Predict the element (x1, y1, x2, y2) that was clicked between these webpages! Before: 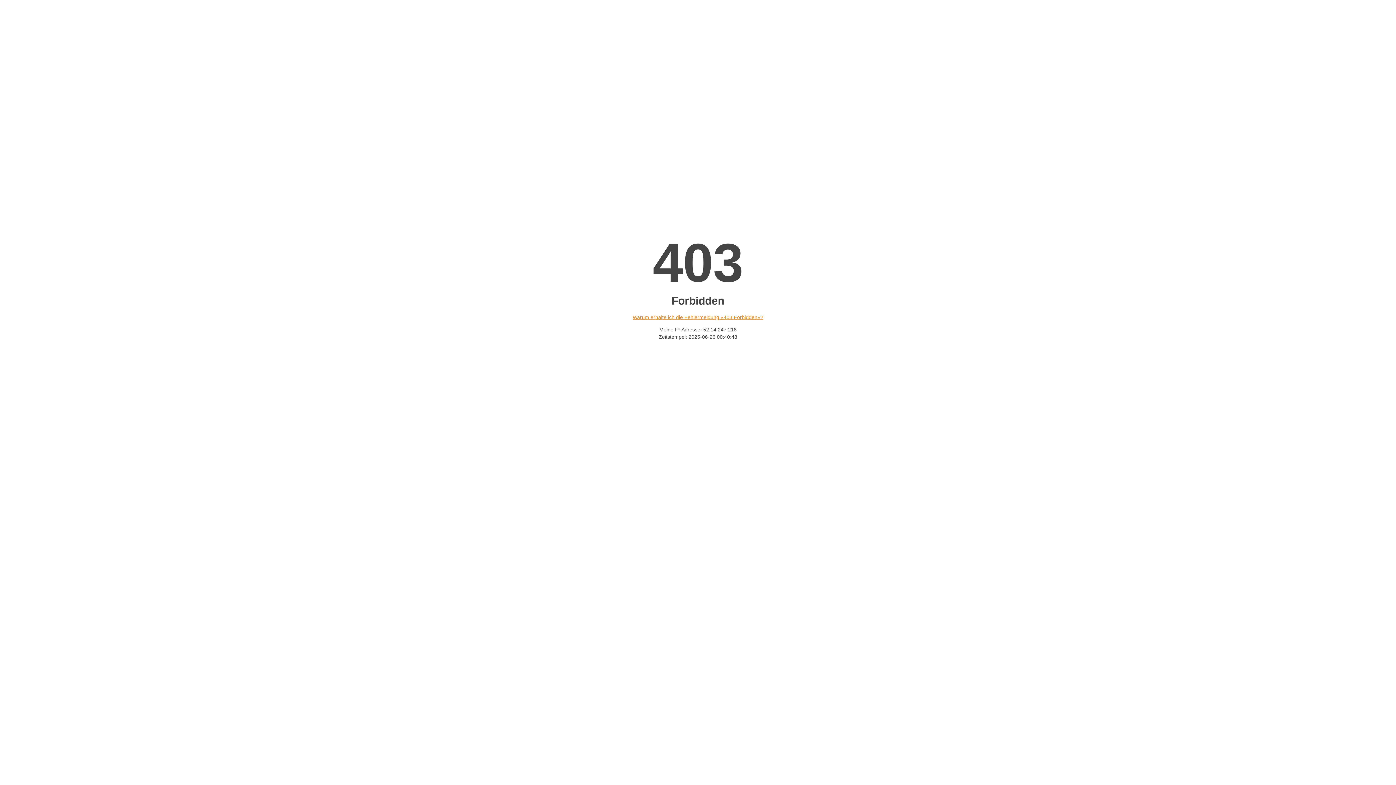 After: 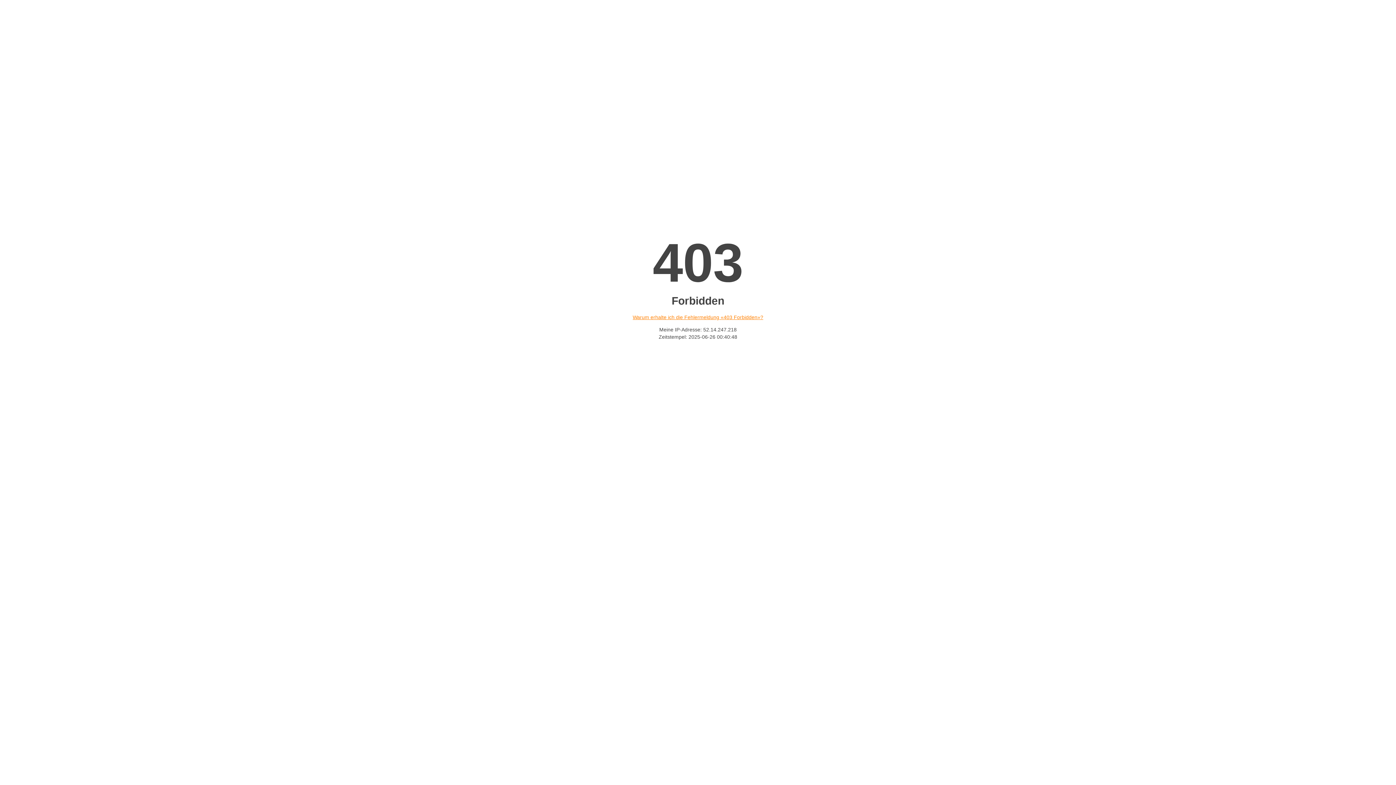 Action: label: Warum erhalte ich die Fehlermeldung «403 Forbidden»? bbox: (632, 314, 763, 320)